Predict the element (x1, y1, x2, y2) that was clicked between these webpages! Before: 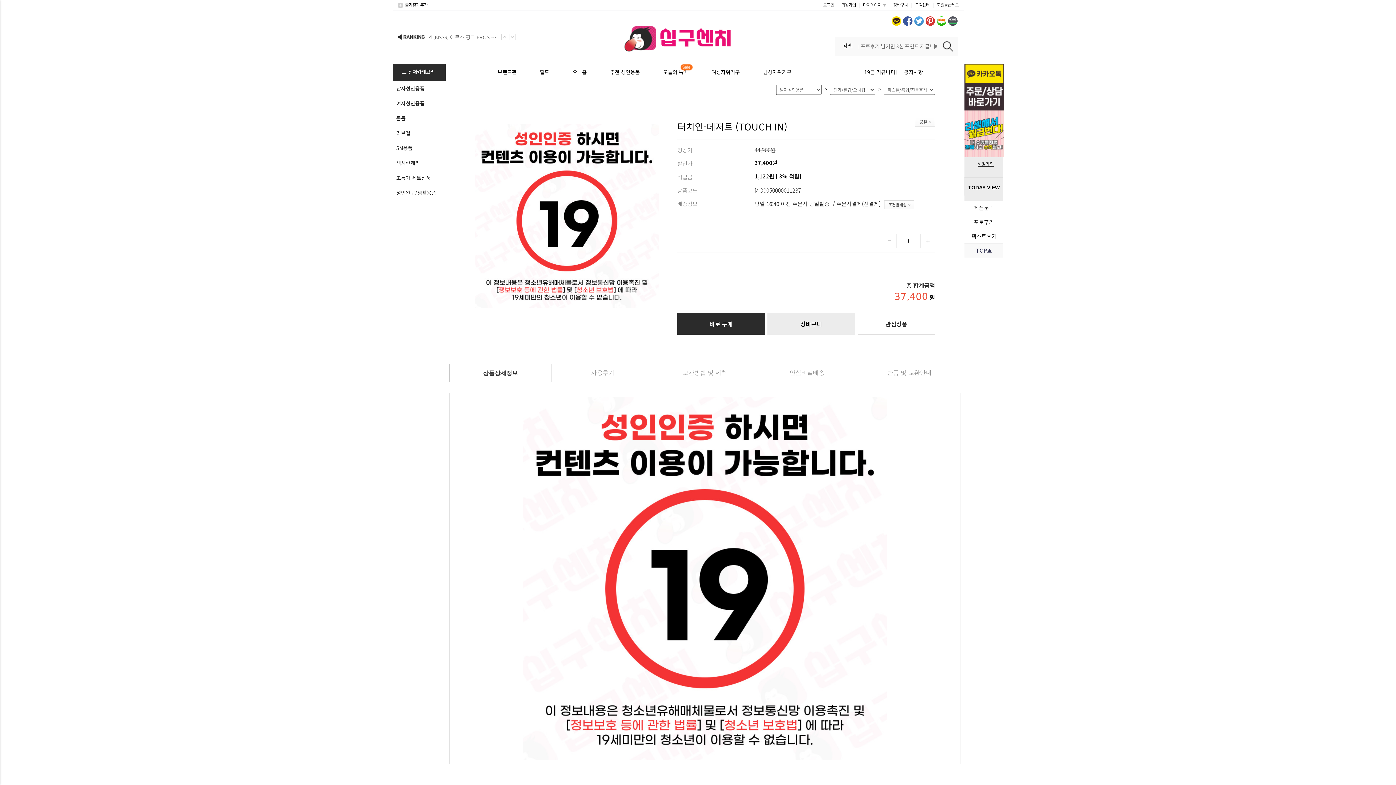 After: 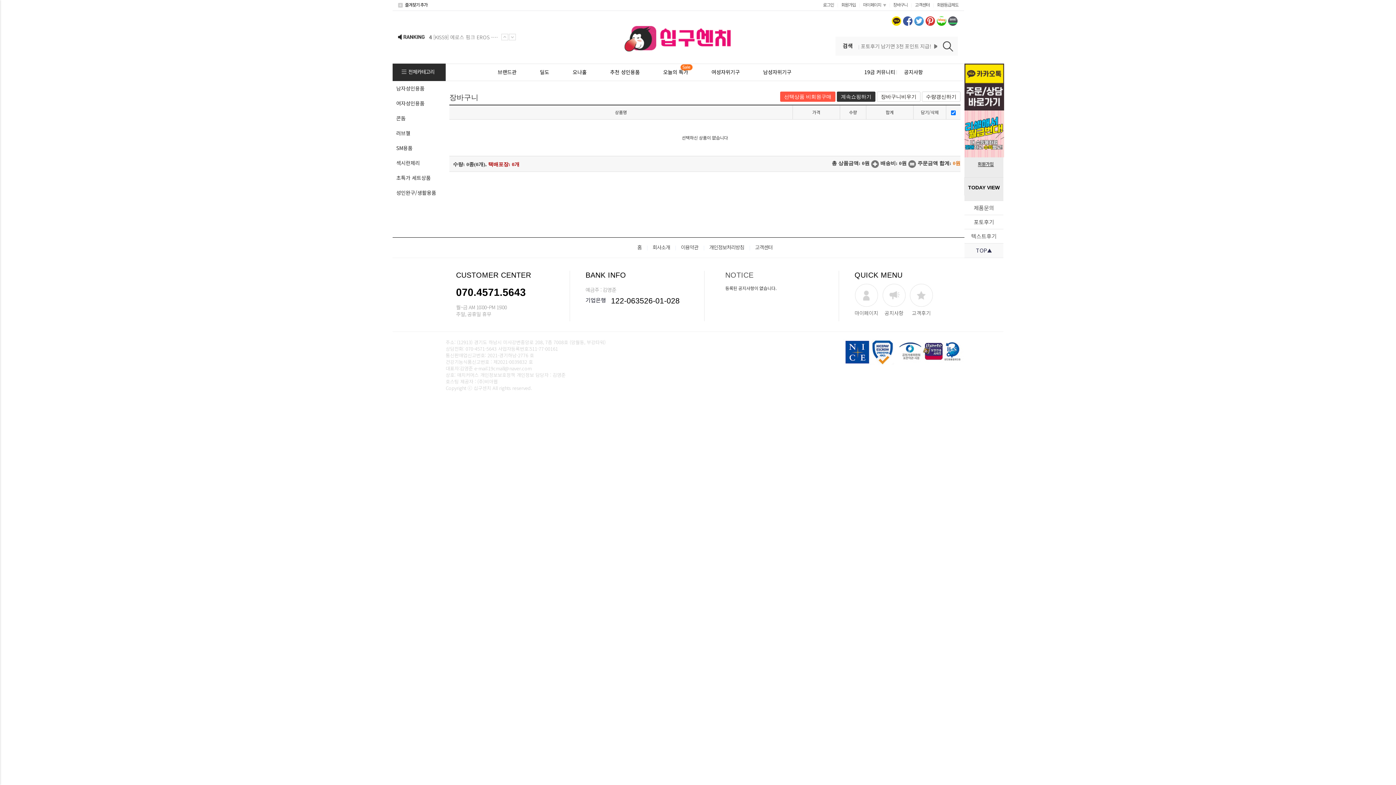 Action: bbox: (889, 0, 911, 10) label: 장바구니